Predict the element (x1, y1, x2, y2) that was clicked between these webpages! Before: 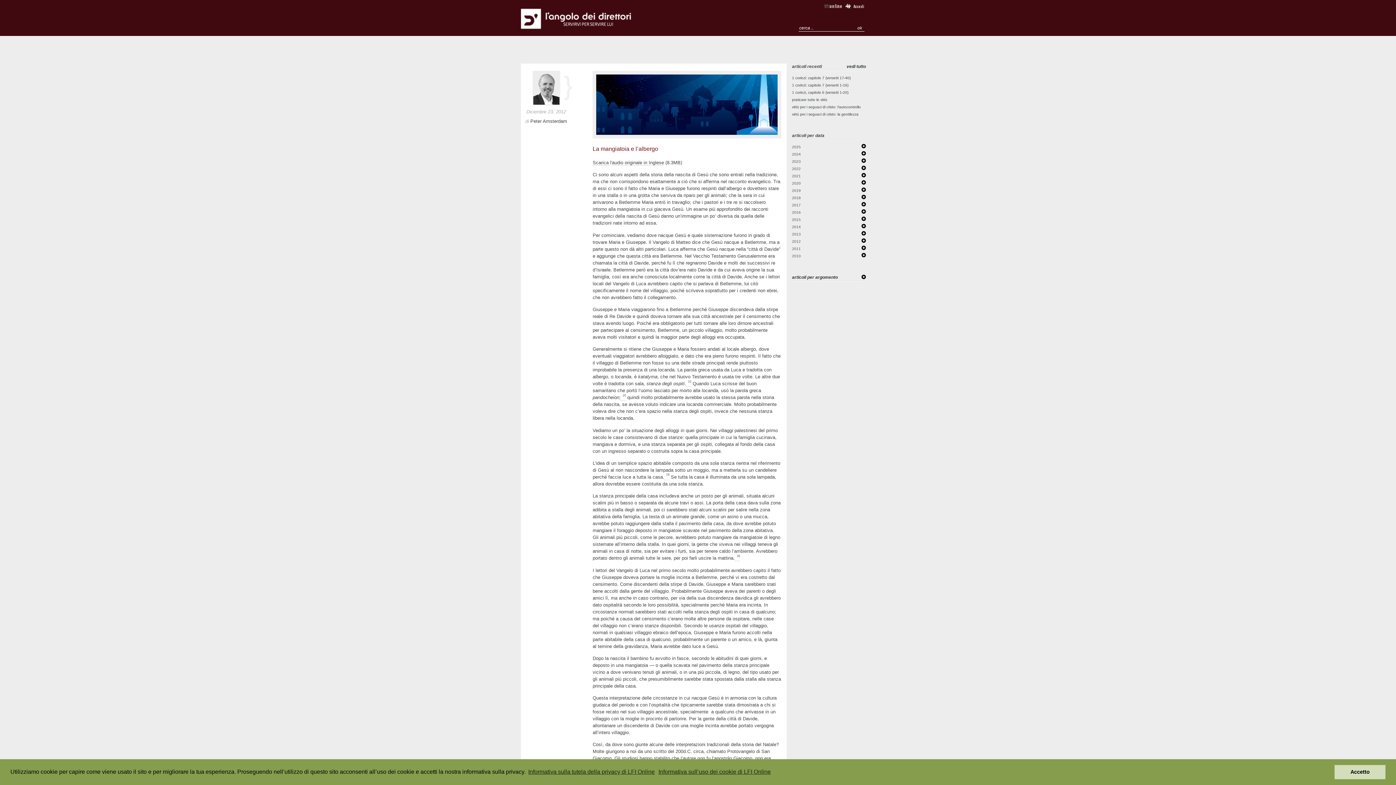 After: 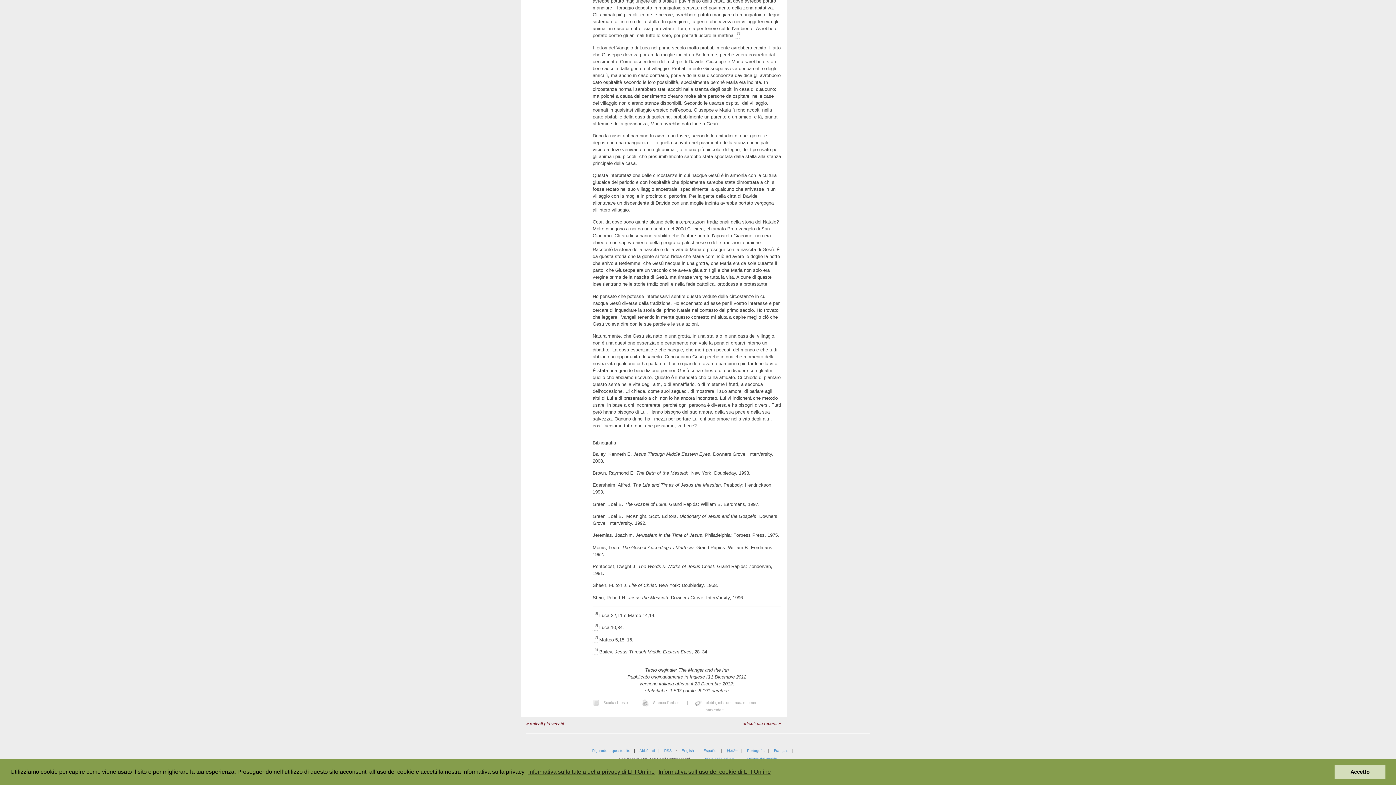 Action: label: [1] bbox: (686, 381, 691, 387)